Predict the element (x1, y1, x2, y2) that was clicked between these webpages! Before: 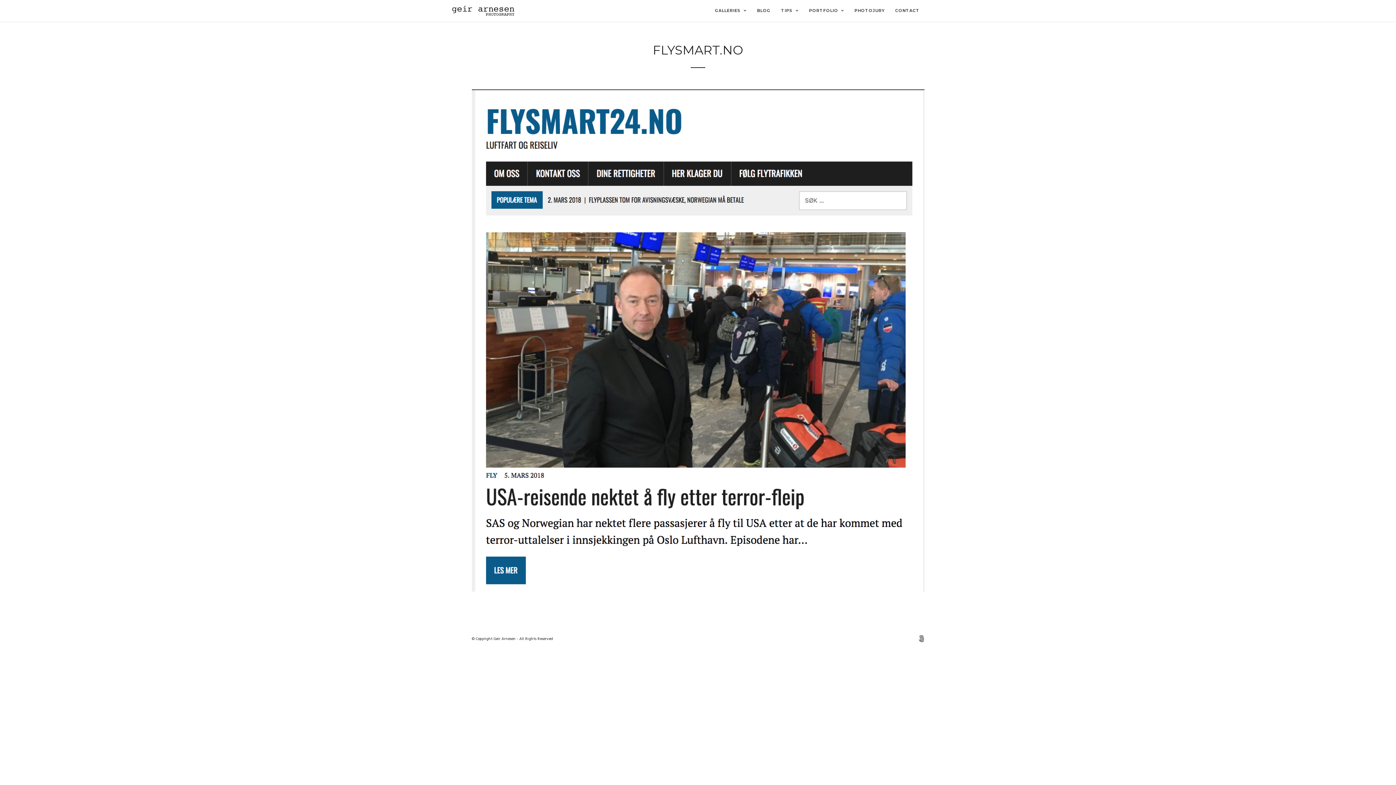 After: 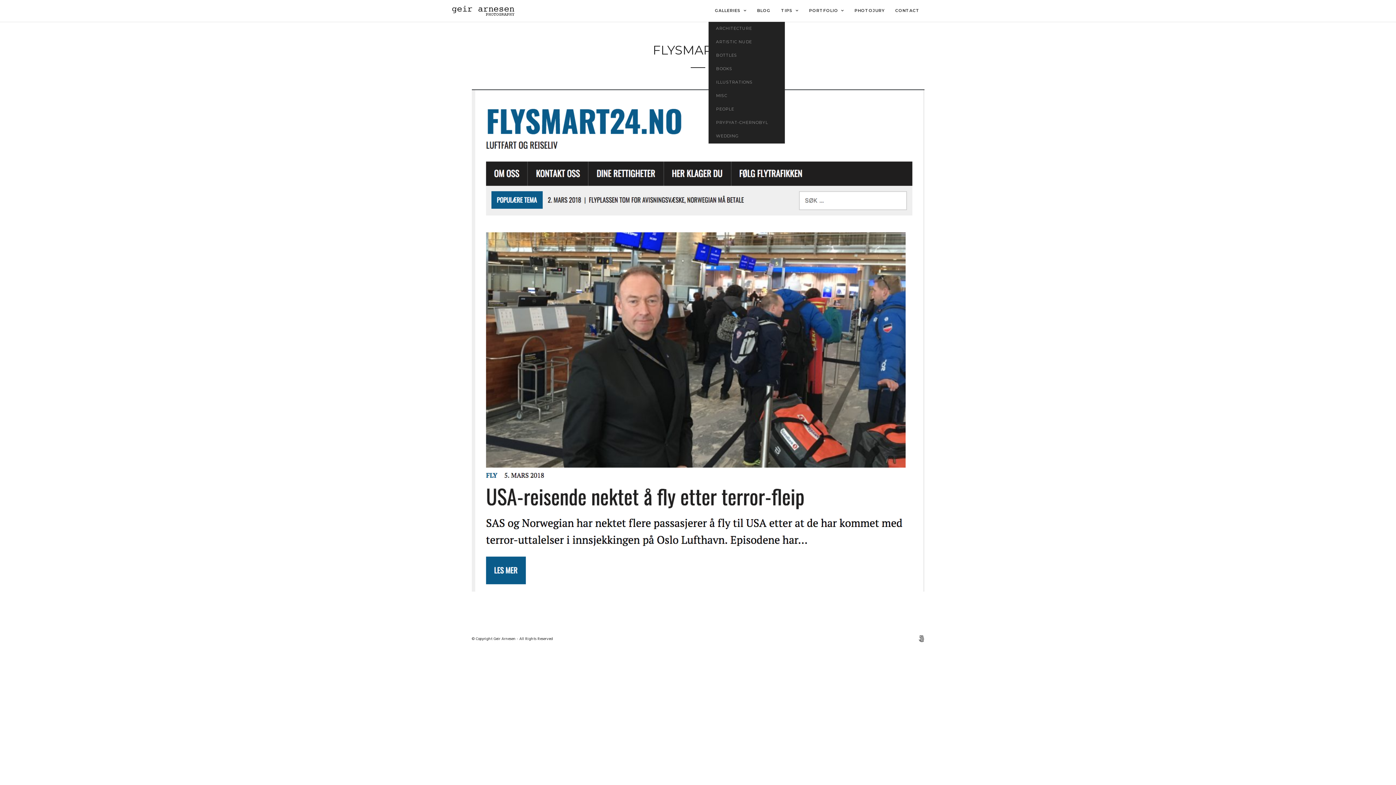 Action: bbox: (710, 0, 751, 22) label: GALLERIES